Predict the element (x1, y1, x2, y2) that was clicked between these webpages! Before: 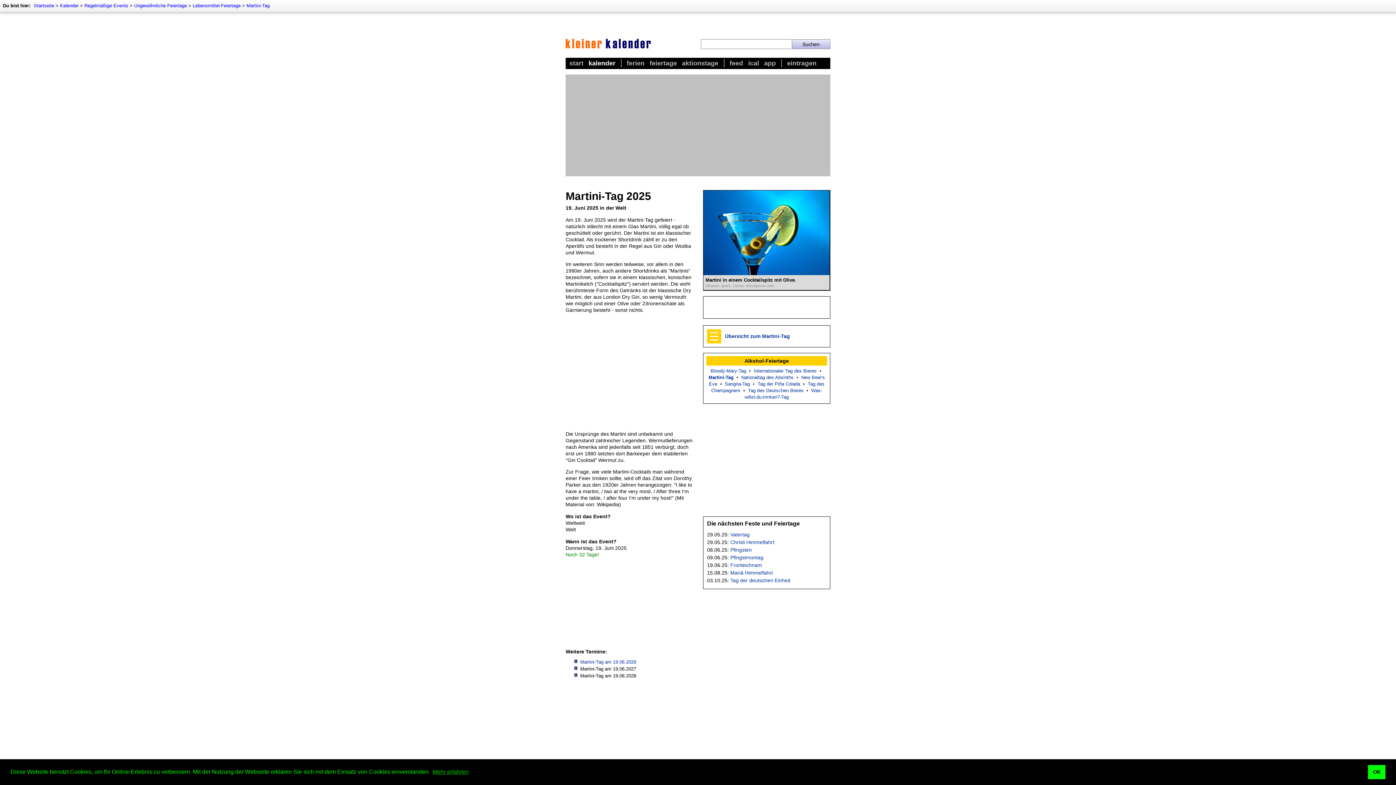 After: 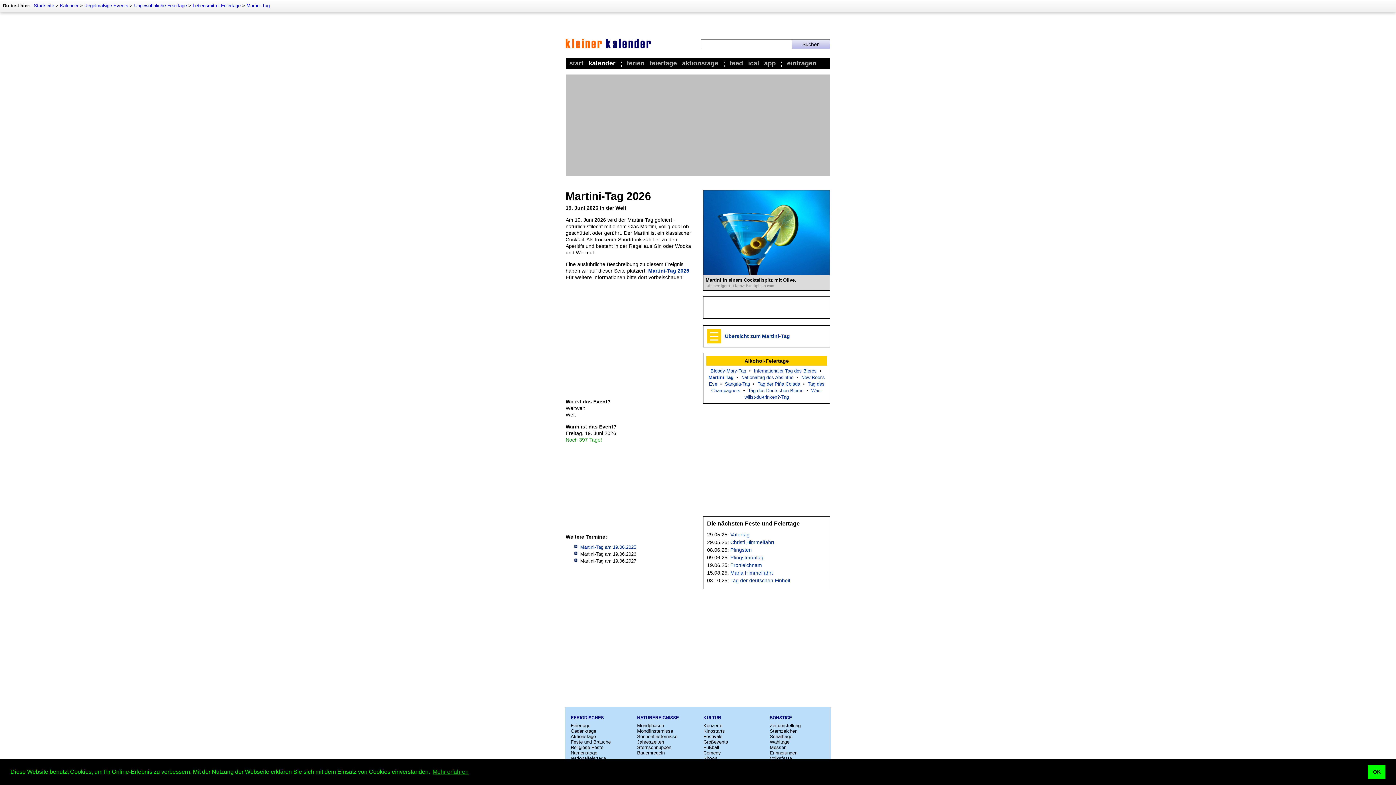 Action: bbox: (580, 659, 636, 665) label: Martini-Tag am 19.06.2026